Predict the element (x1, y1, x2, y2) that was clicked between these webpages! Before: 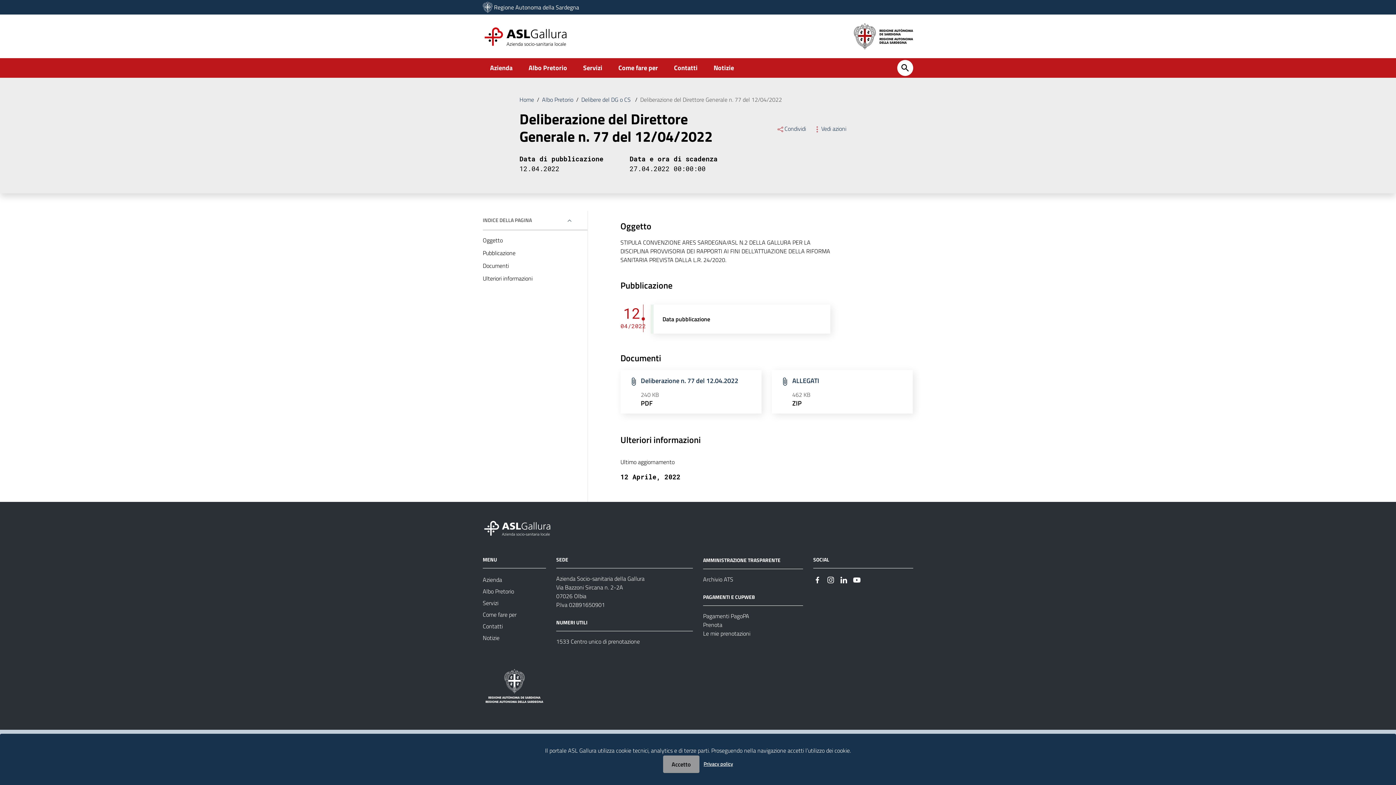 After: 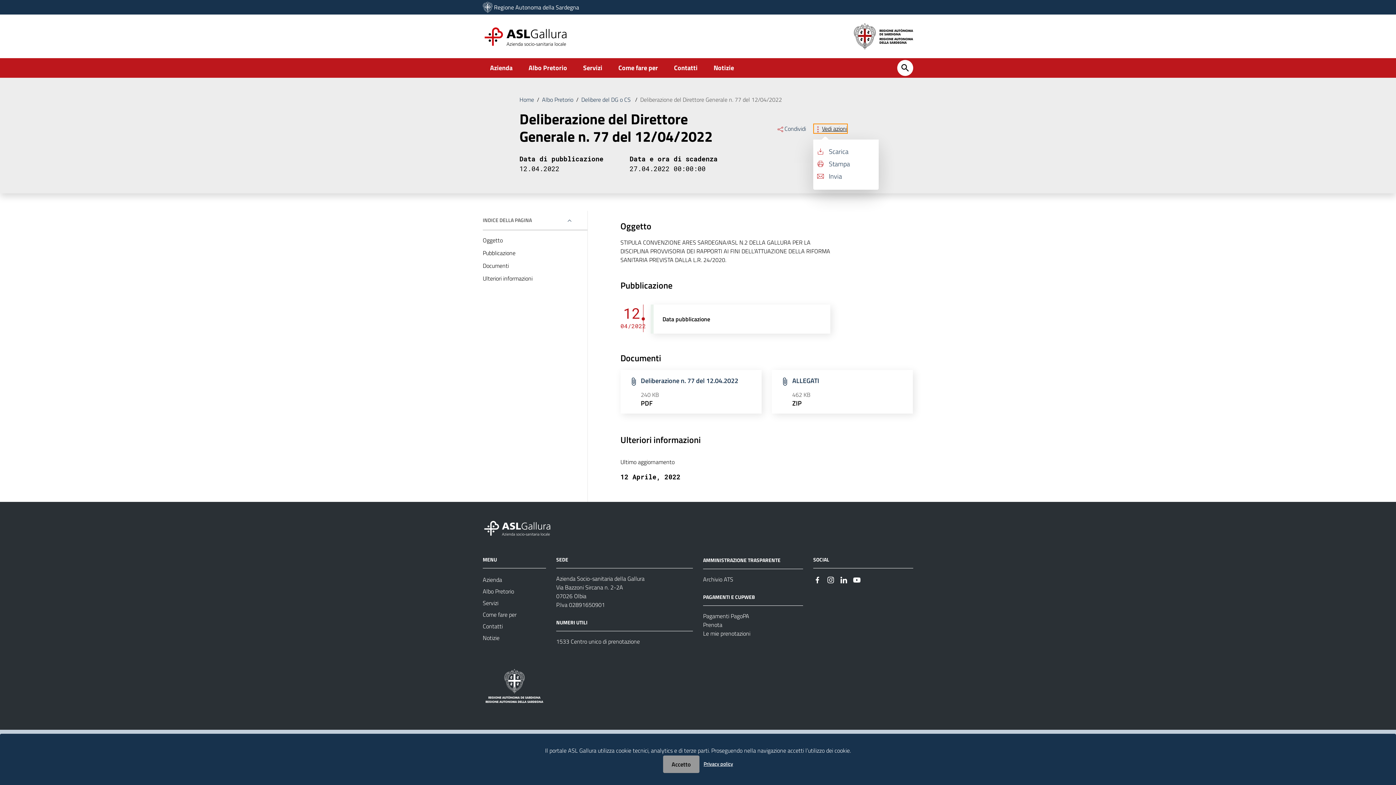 Action: bbox: (813, 124, 846, 133) label: Vedi azioni